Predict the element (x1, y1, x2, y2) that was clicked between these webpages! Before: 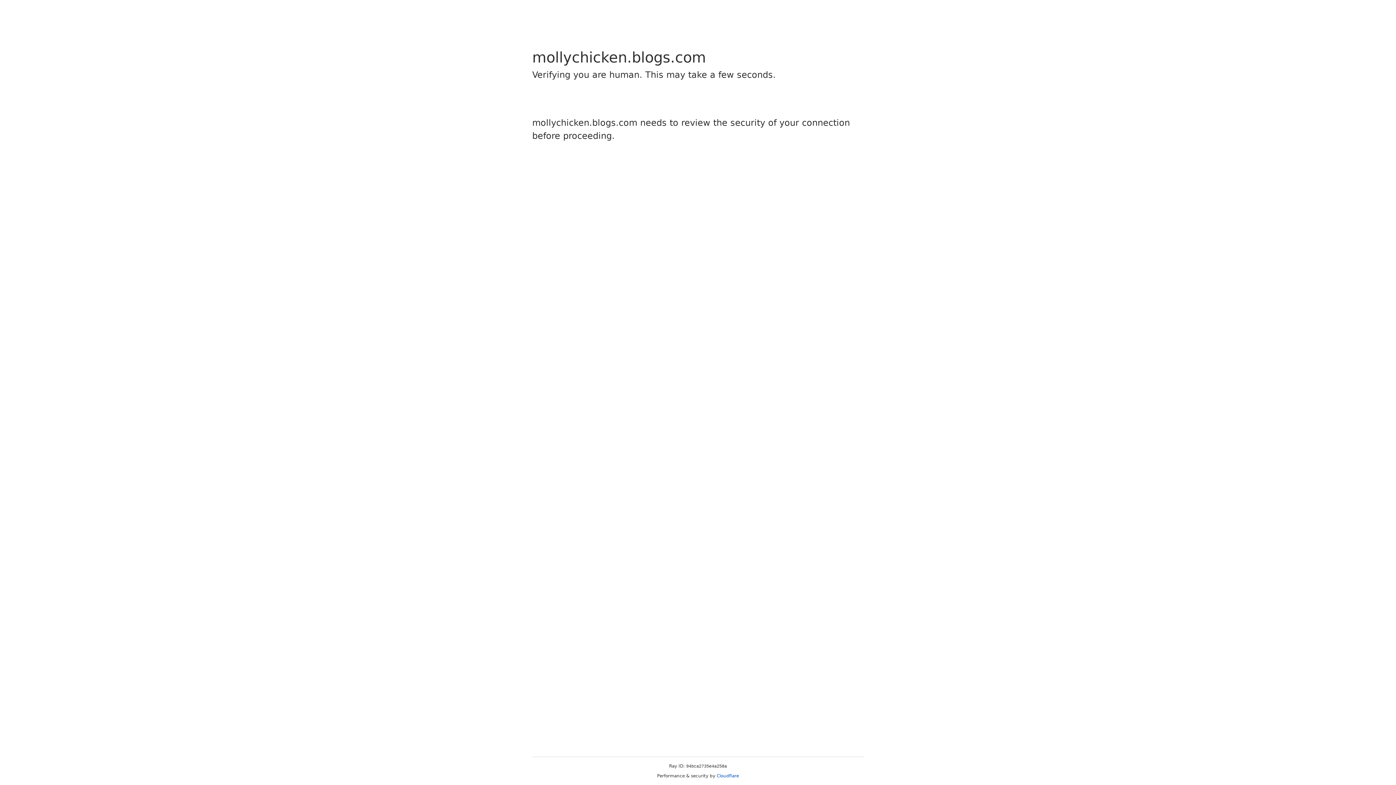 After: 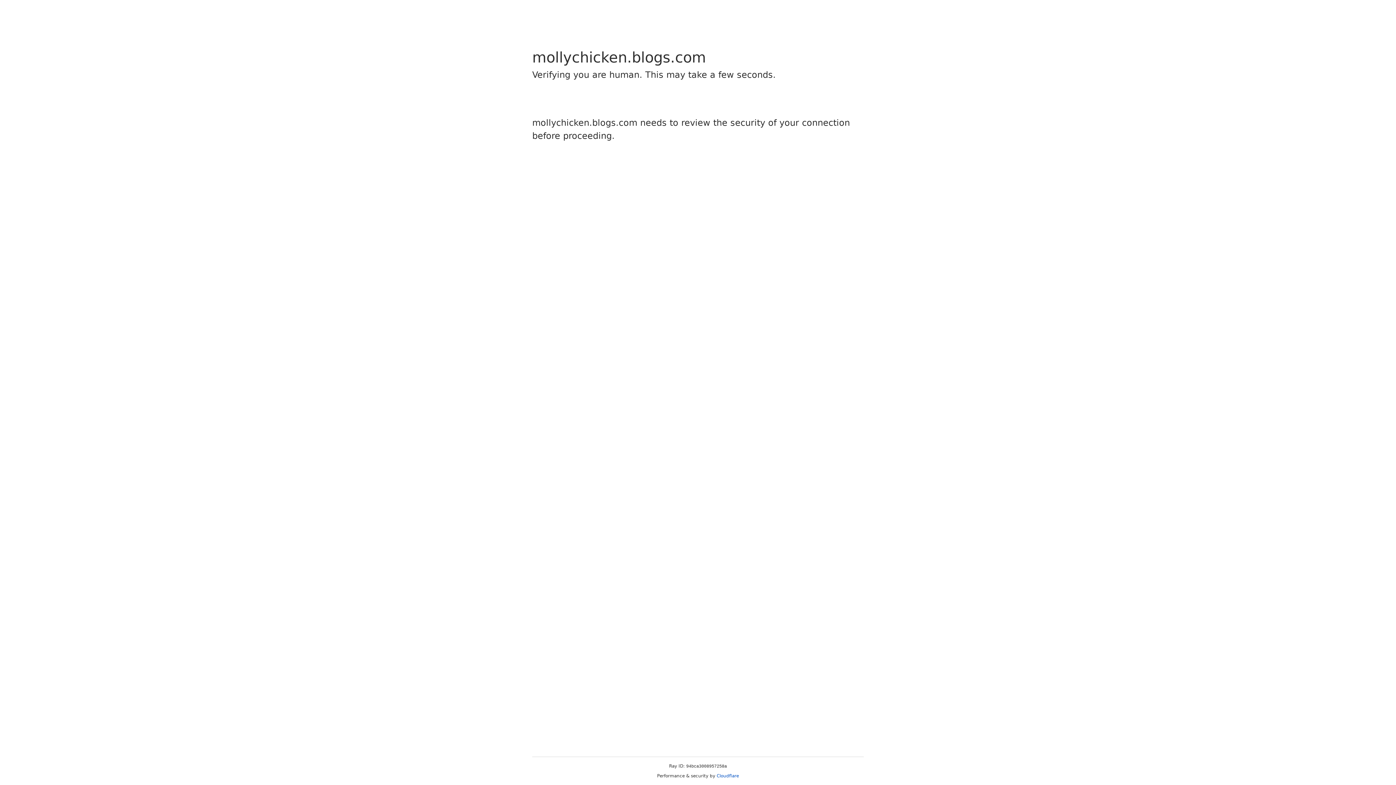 Action: label: Cloudflare bbox: (716, 773, 739, 778)